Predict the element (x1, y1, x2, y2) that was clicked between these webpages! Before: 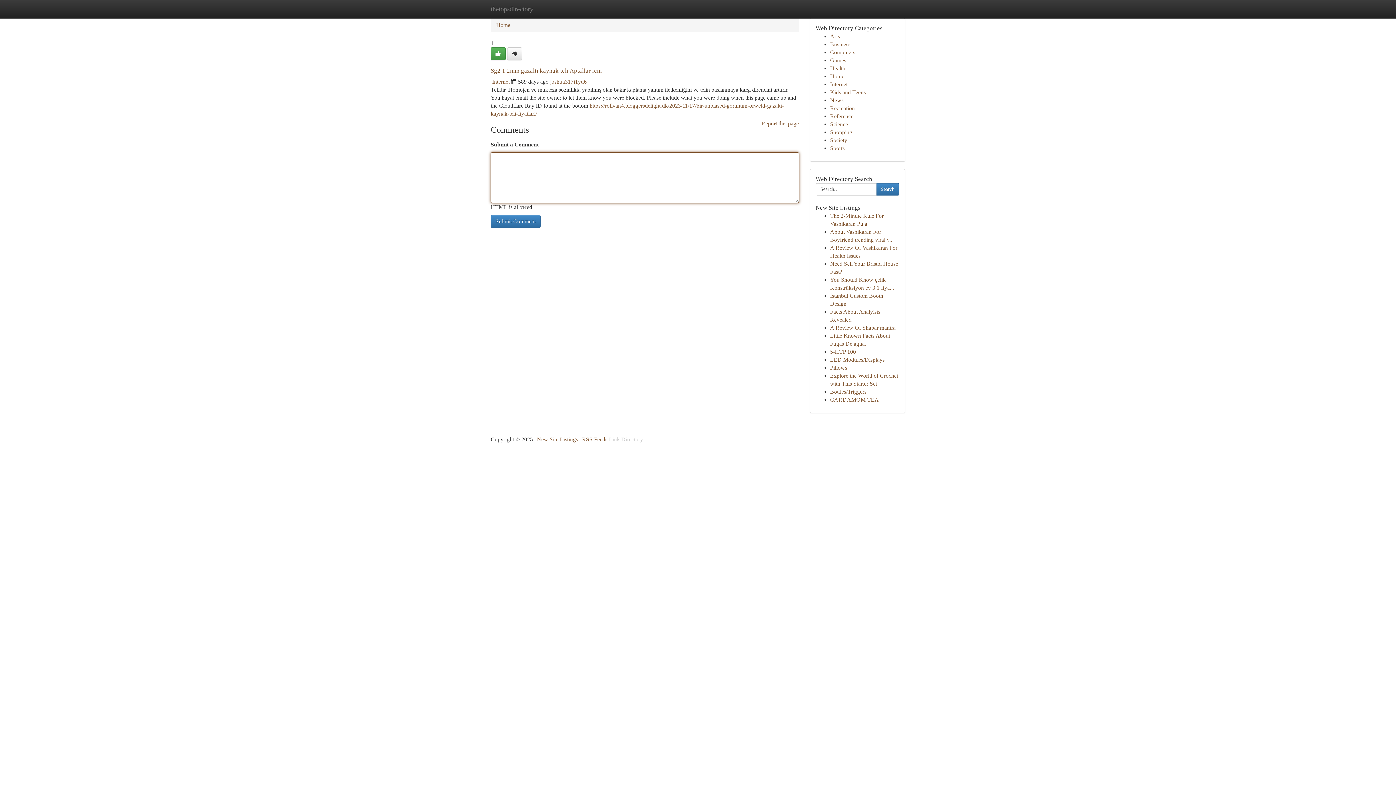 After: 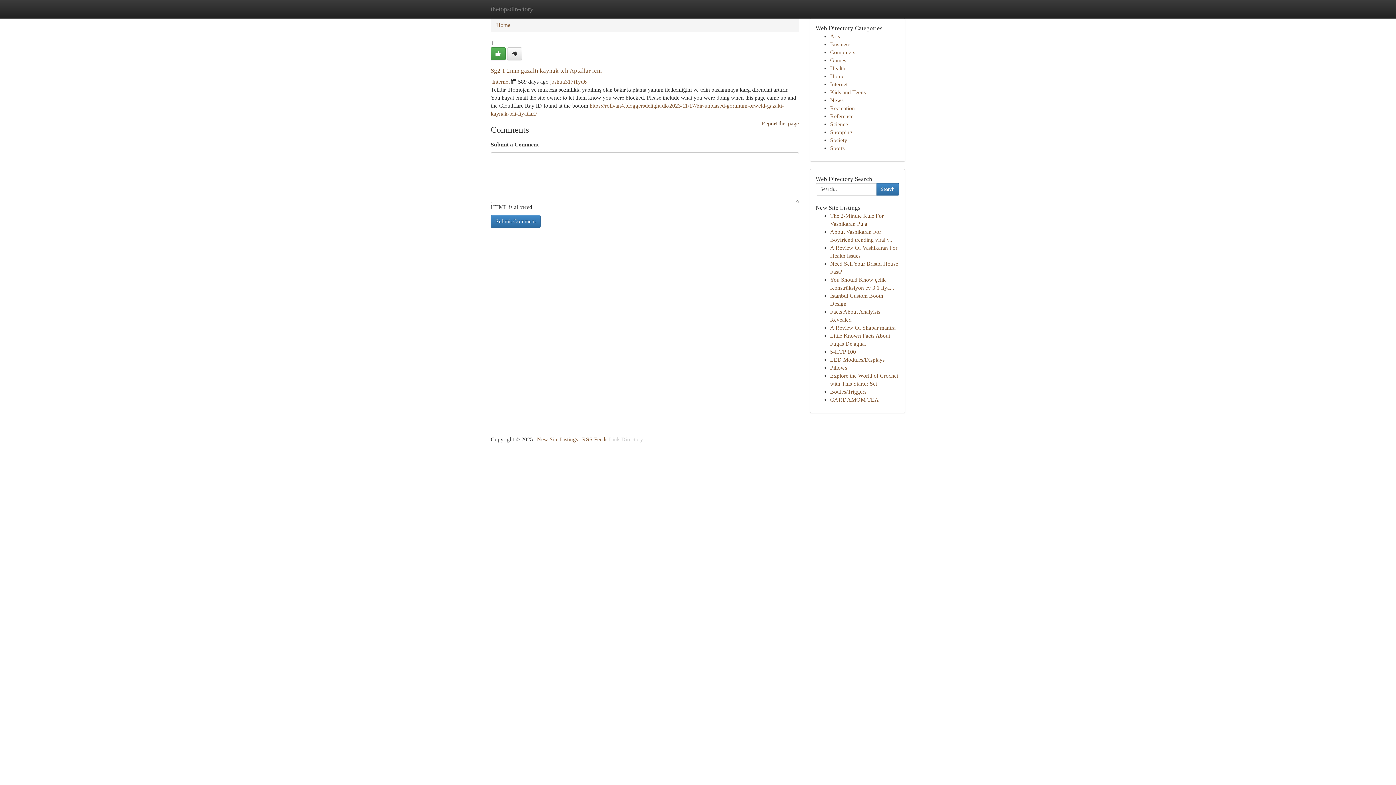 Action: bbox: (761, 117, 799, 129) label: Report this page